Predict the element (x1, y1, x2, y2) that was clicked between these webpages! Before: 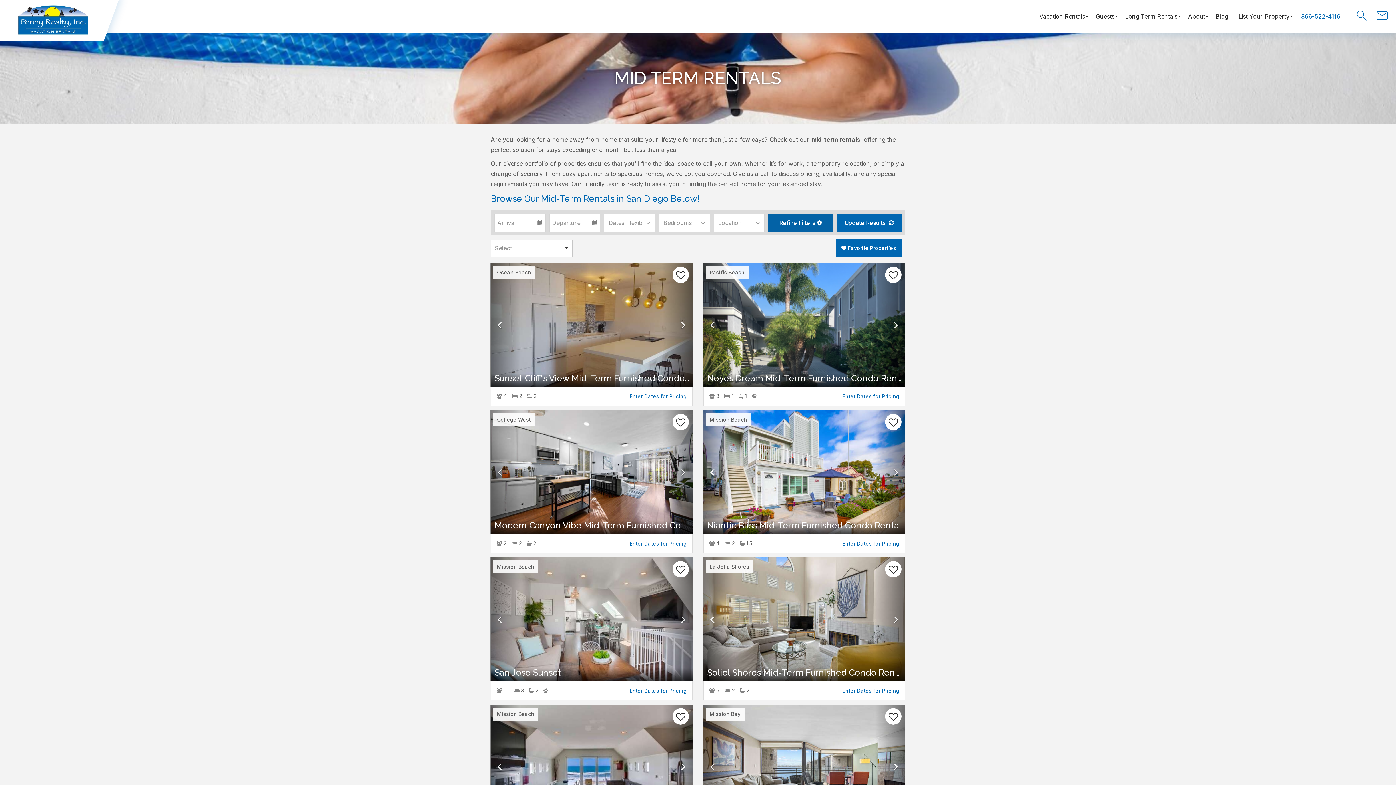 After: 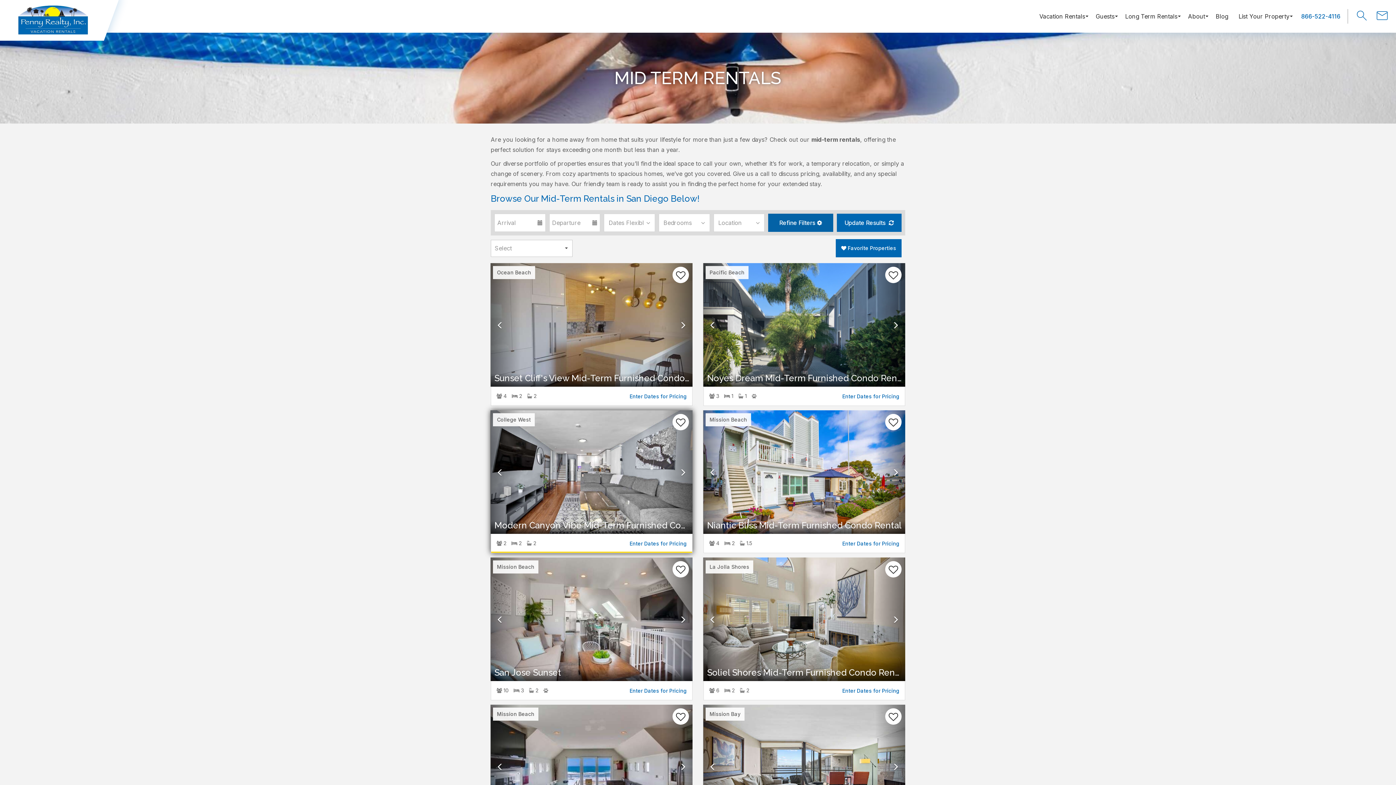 Action: label: Previous bbox: (490, 410, 520, 534)